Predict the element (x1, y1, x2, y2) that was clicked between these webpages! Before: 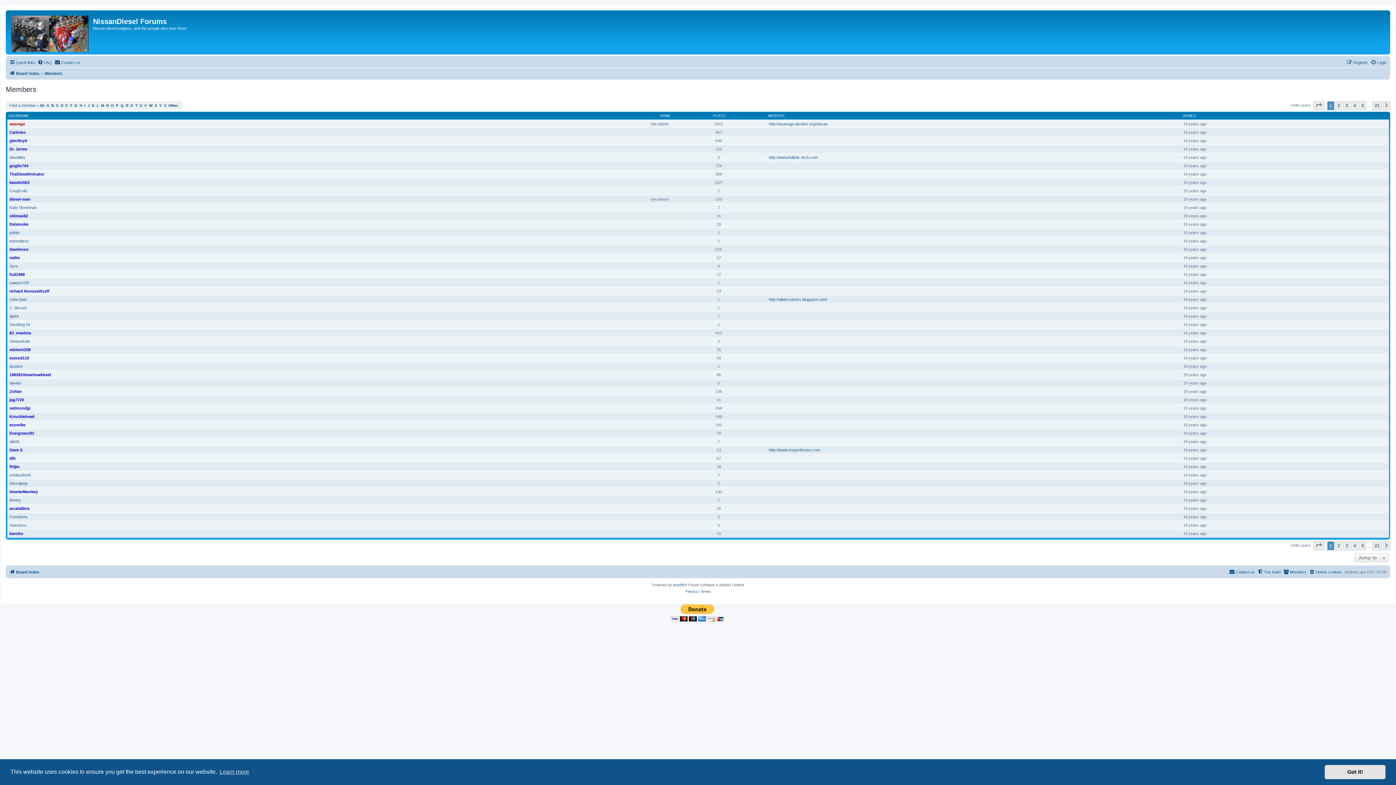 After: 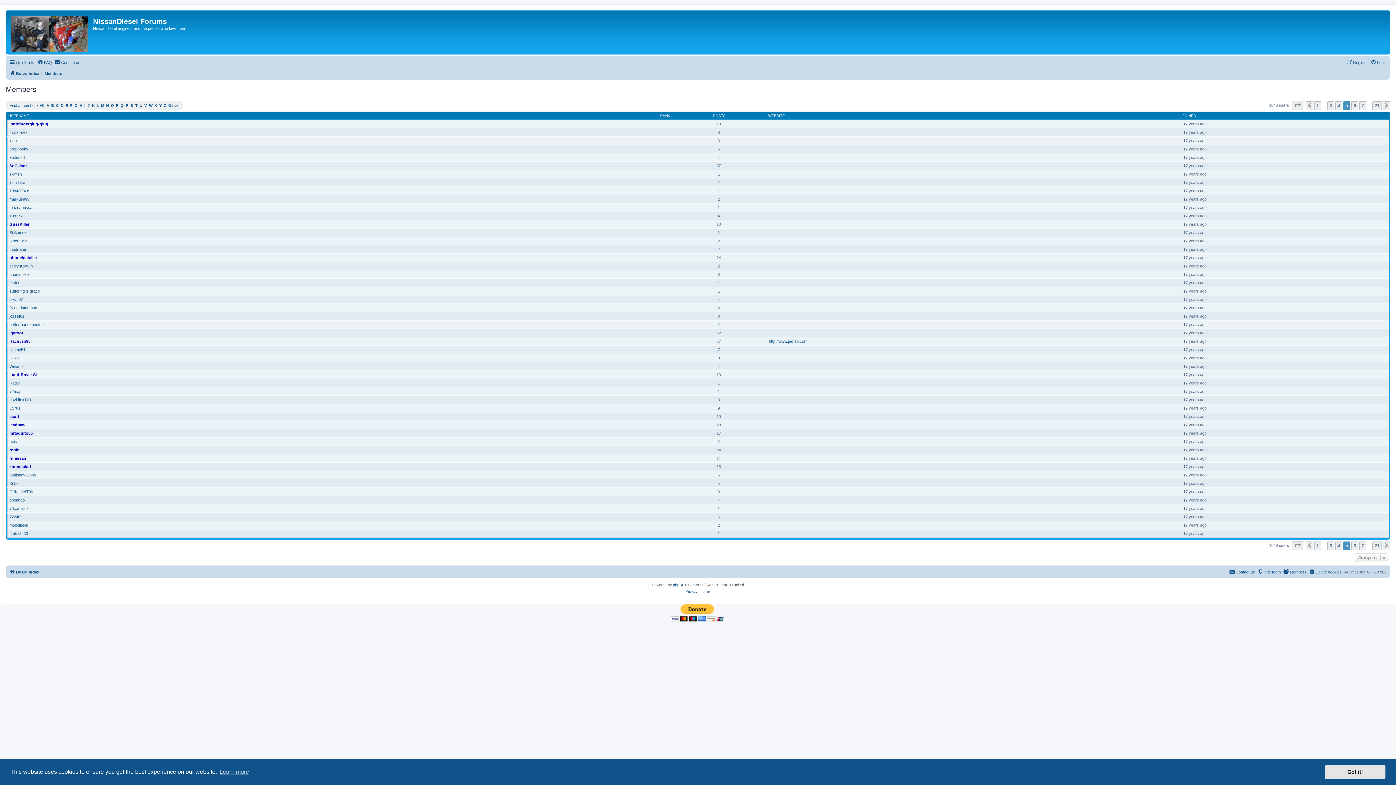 Action: bbox: (1359, 541, 1366, 550) label: 5